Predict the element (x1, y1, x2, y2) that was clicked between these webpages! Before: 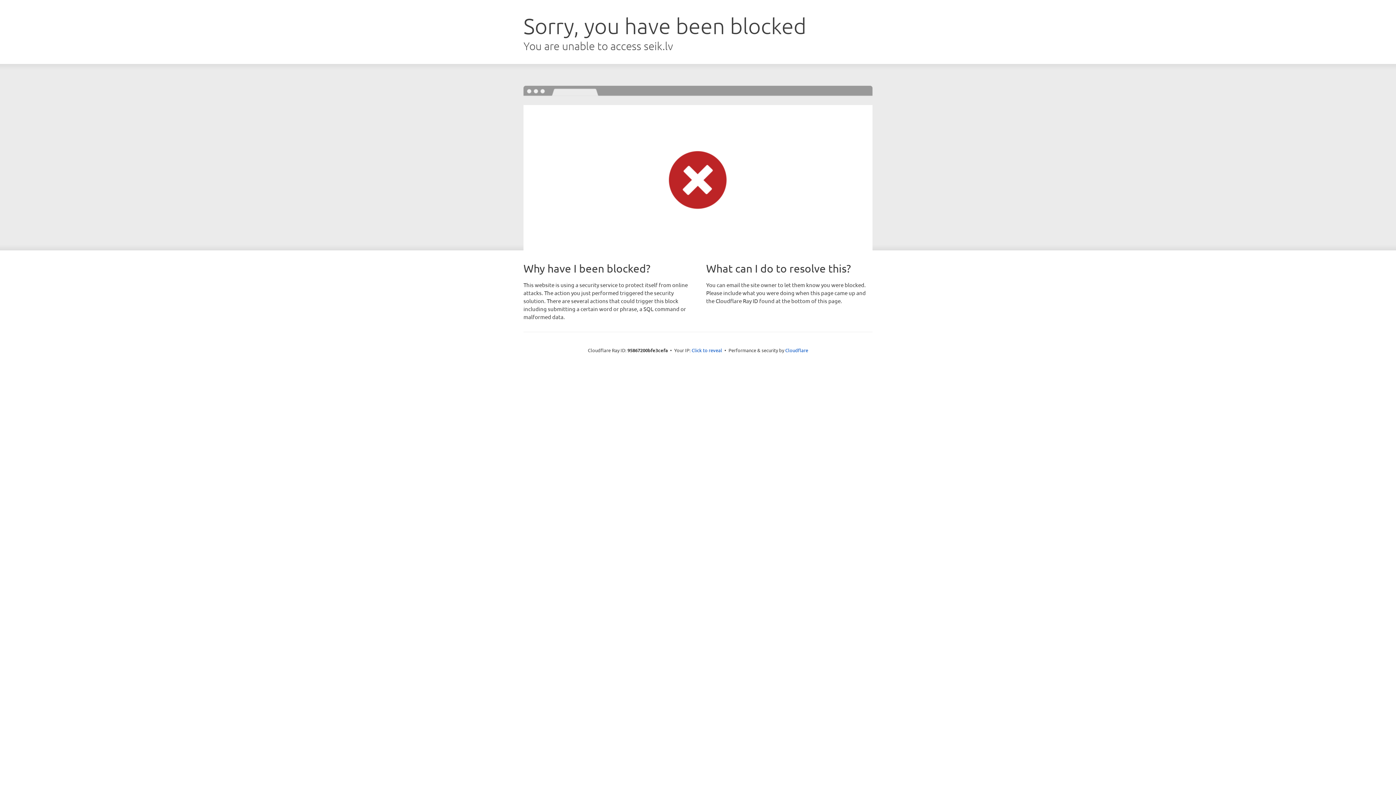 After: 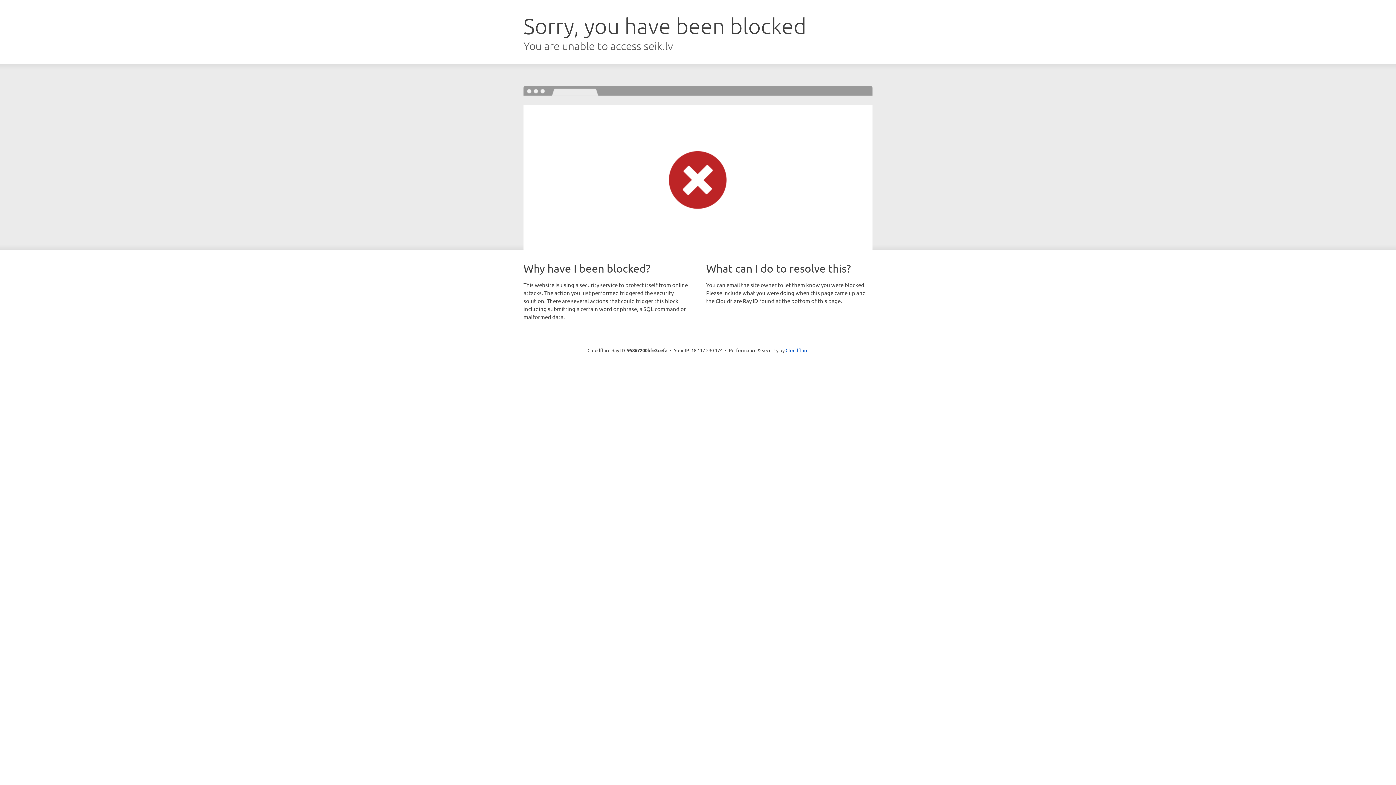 Action: bbox: (691, 346, 722, 353) label: Click to reveal